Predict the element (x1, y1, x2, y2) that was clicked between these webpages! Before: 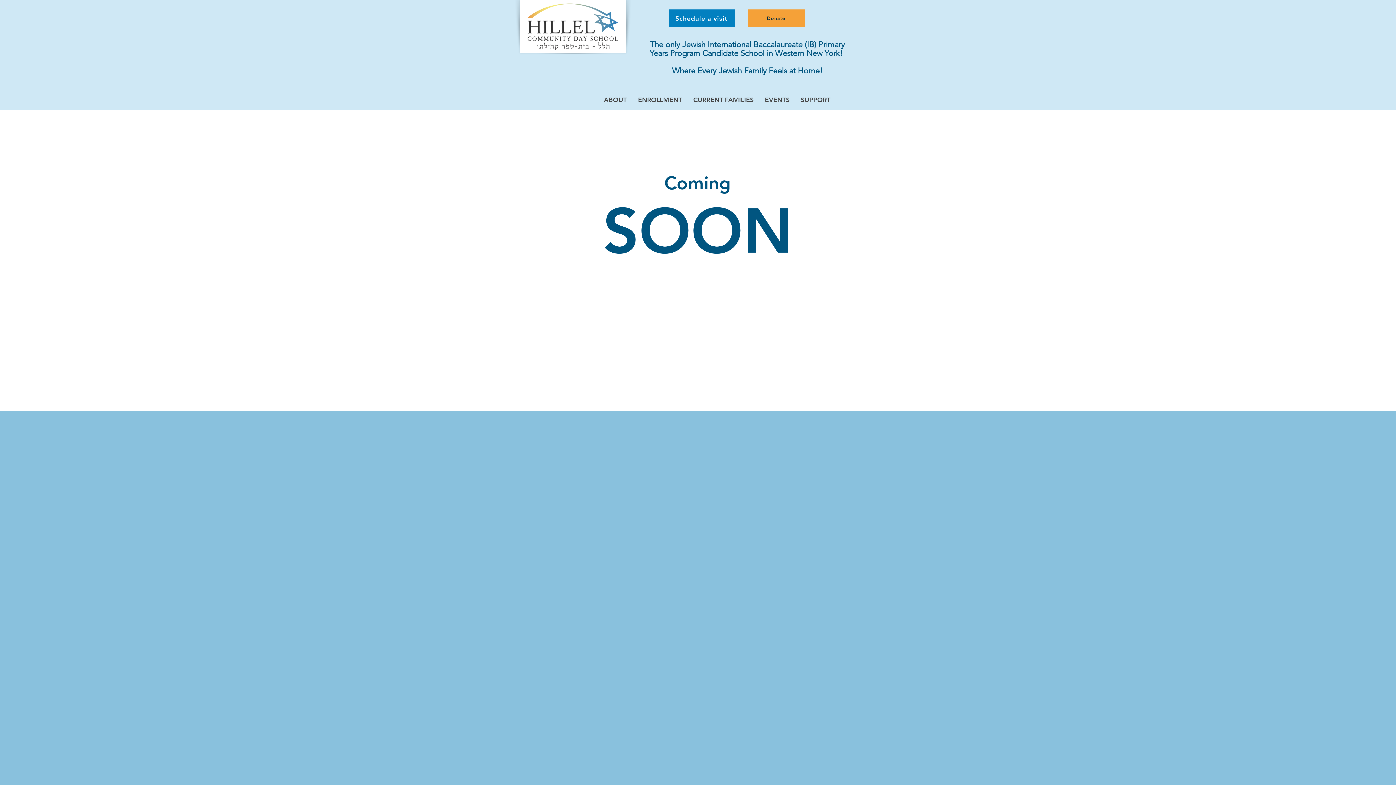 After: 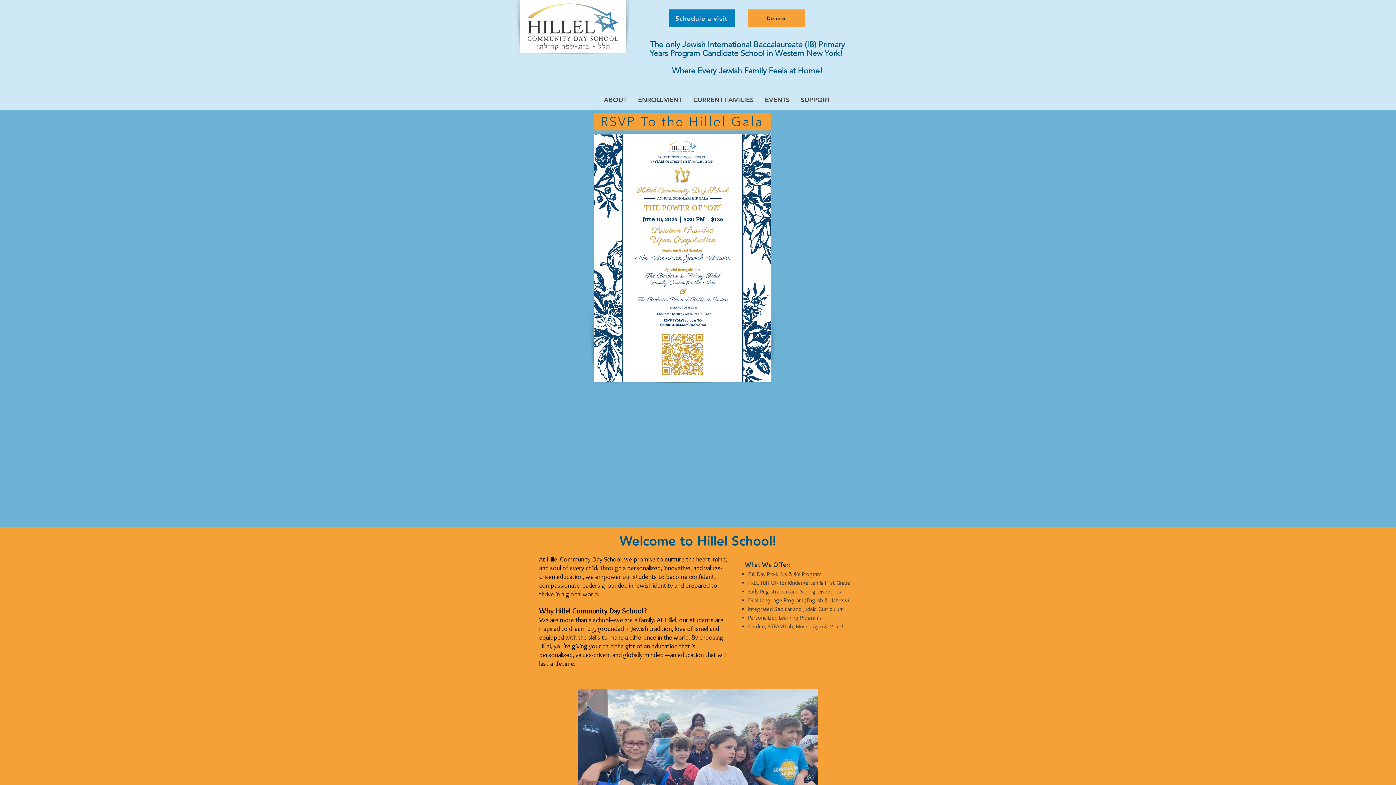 Action: bbox: (520, 0, 626, 53)